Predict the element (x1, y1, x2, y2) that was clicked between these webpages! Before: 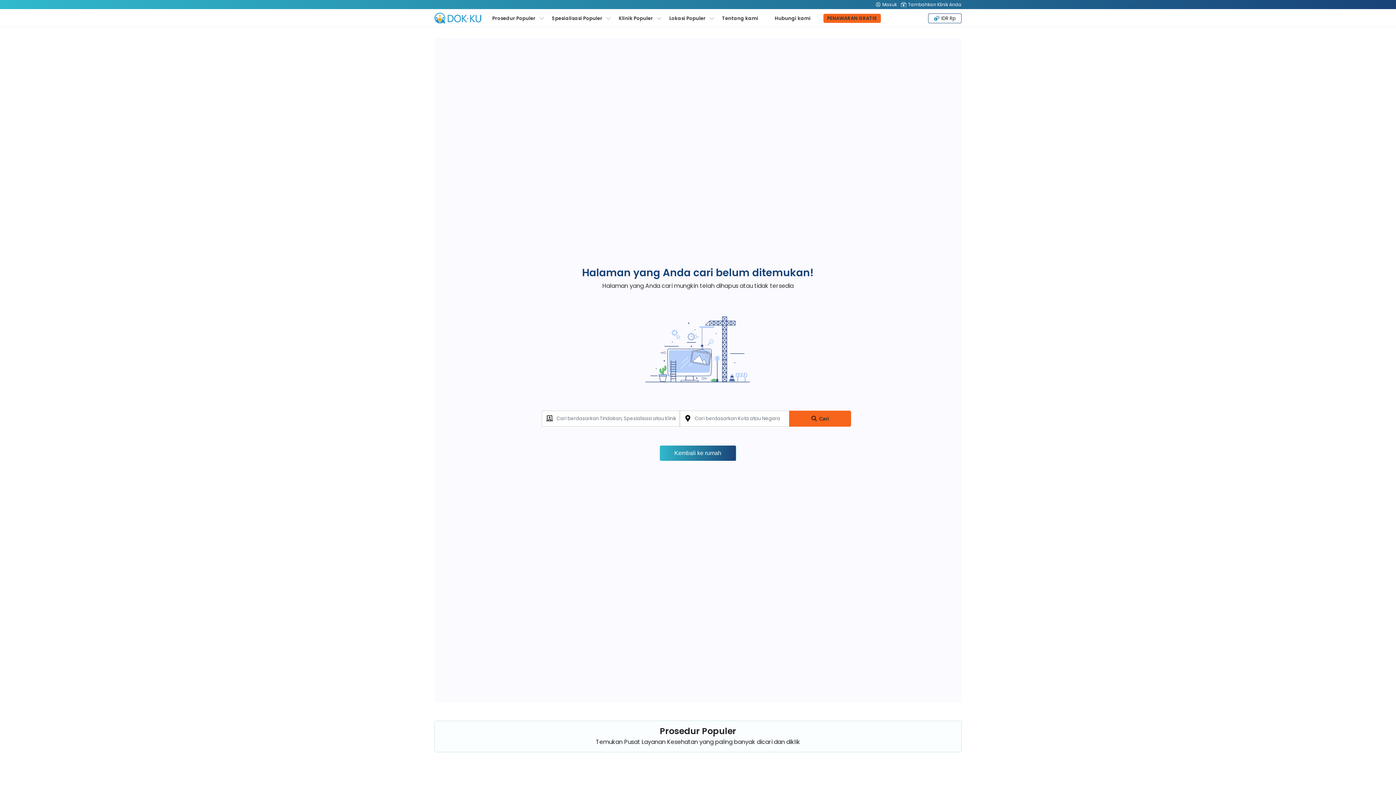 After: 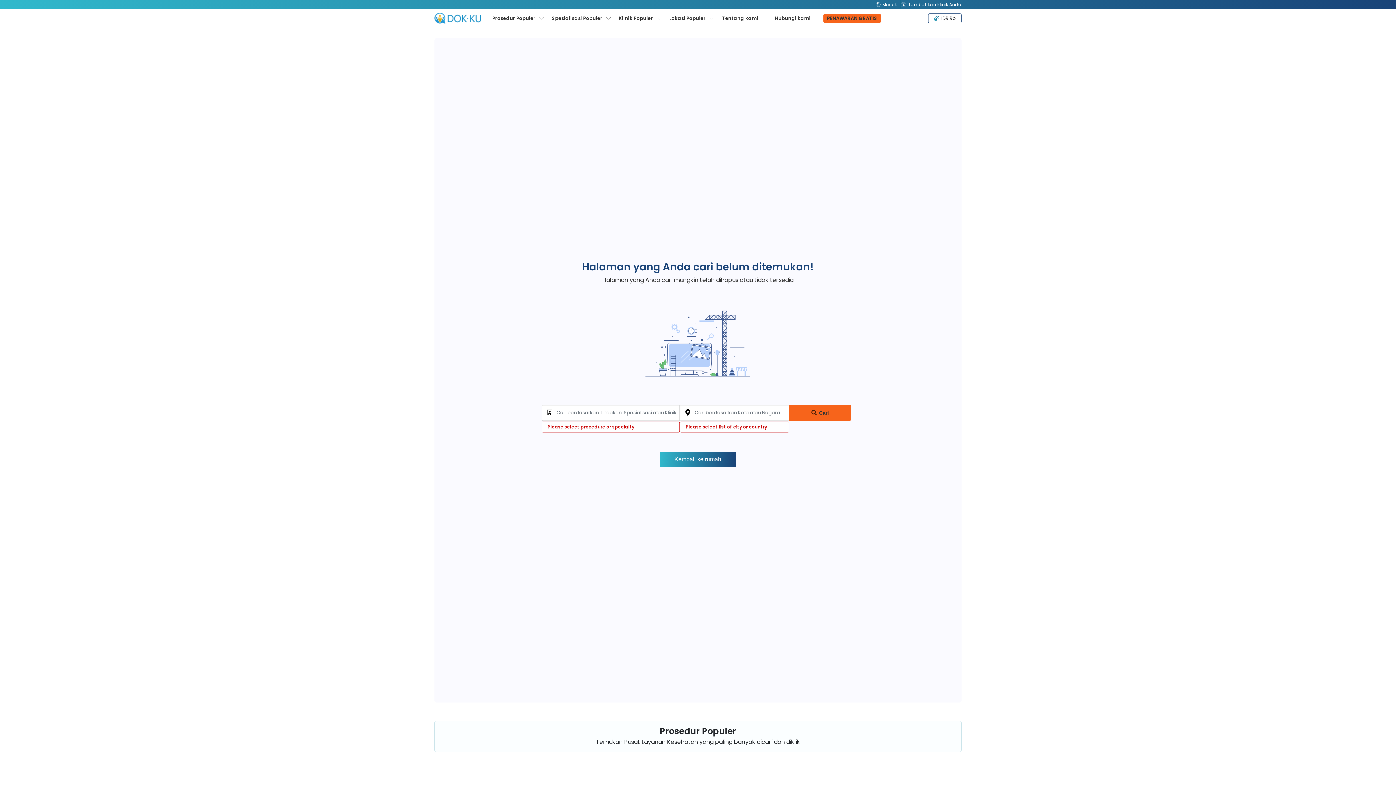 Action: bbox: (789, 410, 851, 426) label: Cari